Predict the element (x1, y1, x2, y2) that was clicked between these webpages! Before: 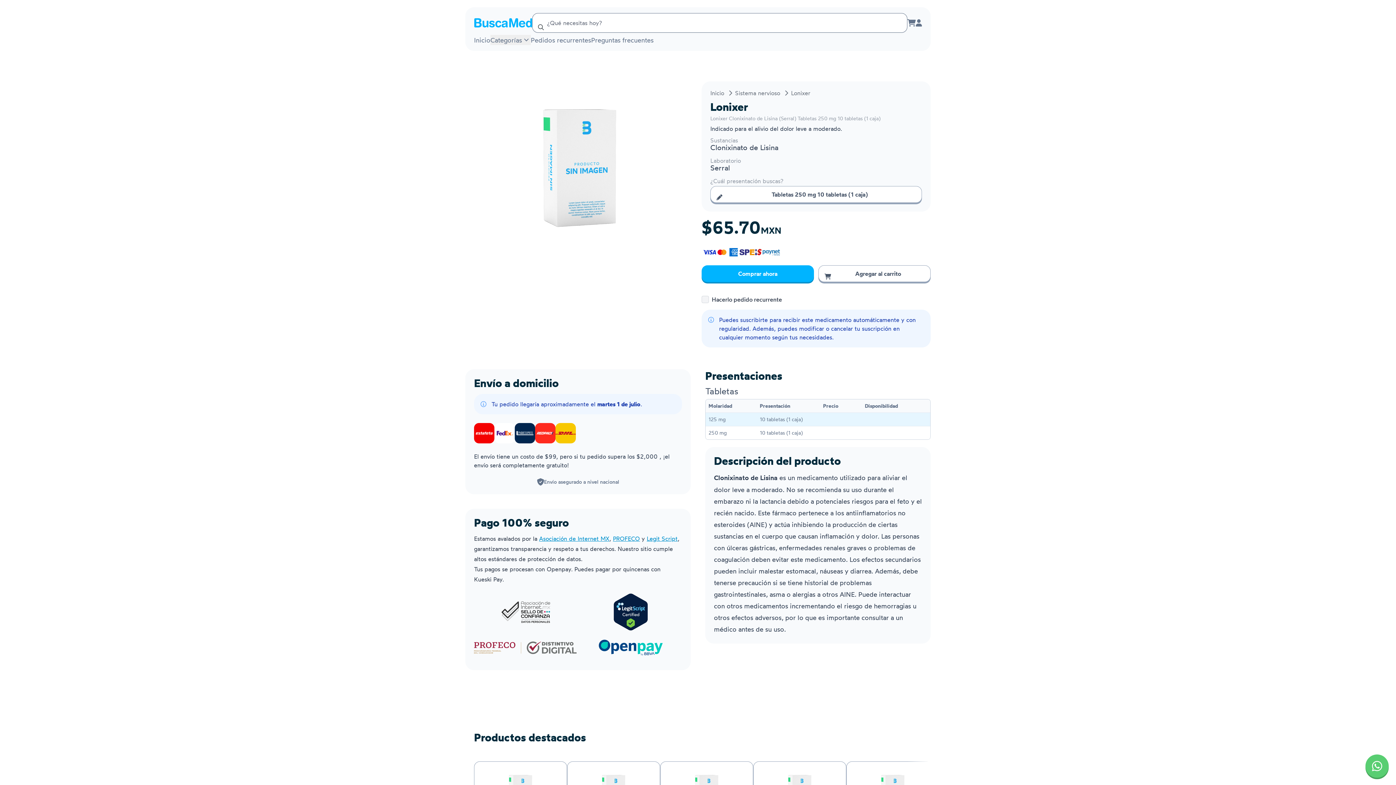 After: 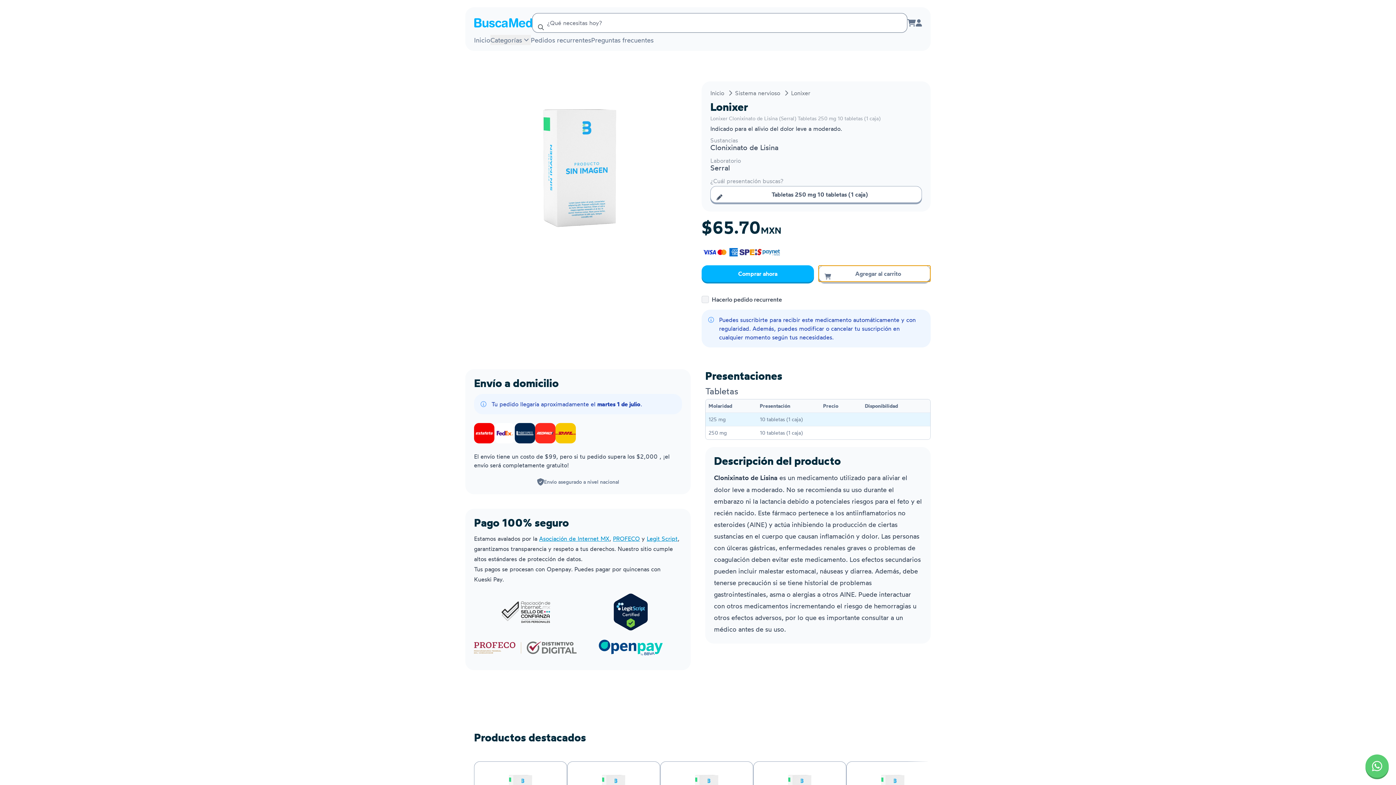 Action: bbox: (818, 265, 930, 282) label: Agregar al carrito